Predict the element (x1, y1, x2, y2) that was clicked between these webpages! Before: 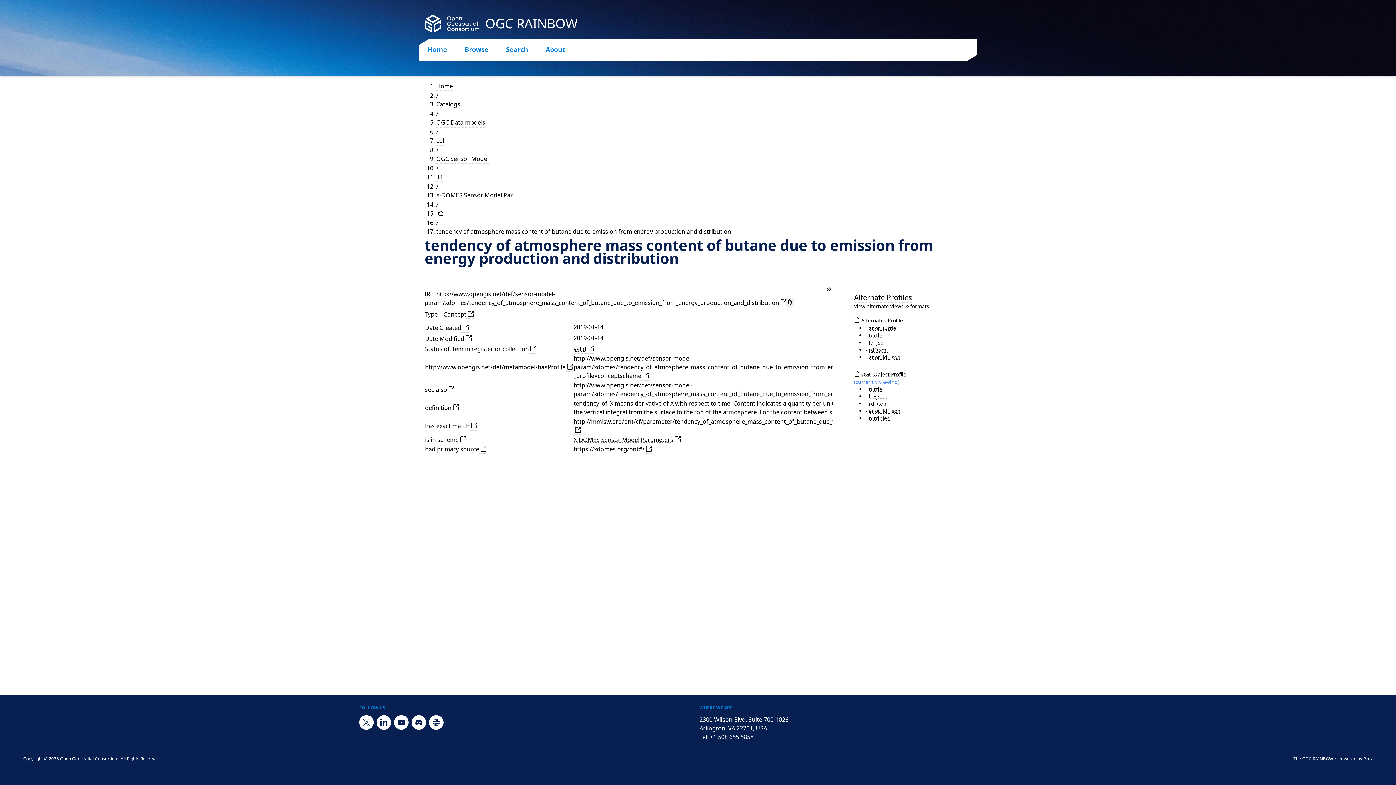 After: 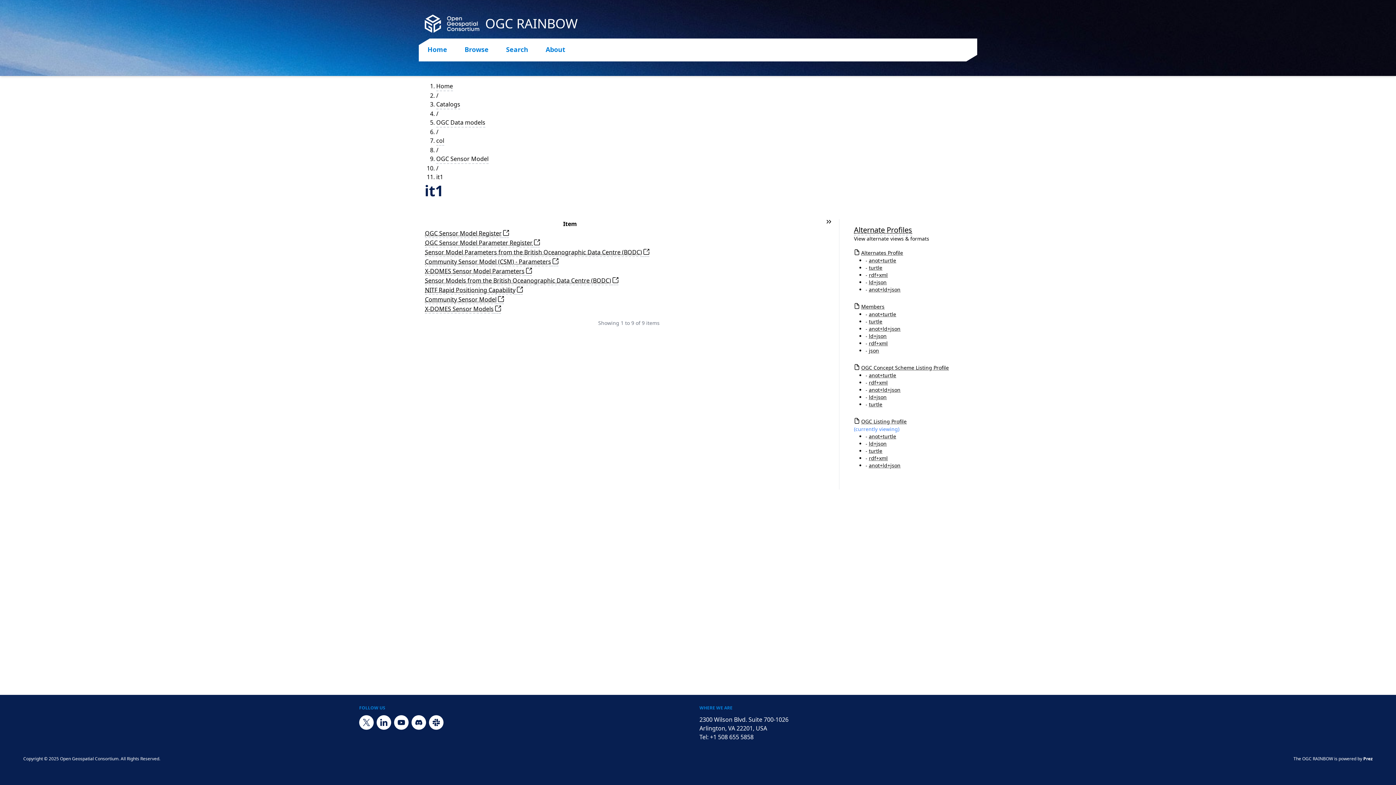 Action: bbox: (436, 172, 443, 182) label: it1